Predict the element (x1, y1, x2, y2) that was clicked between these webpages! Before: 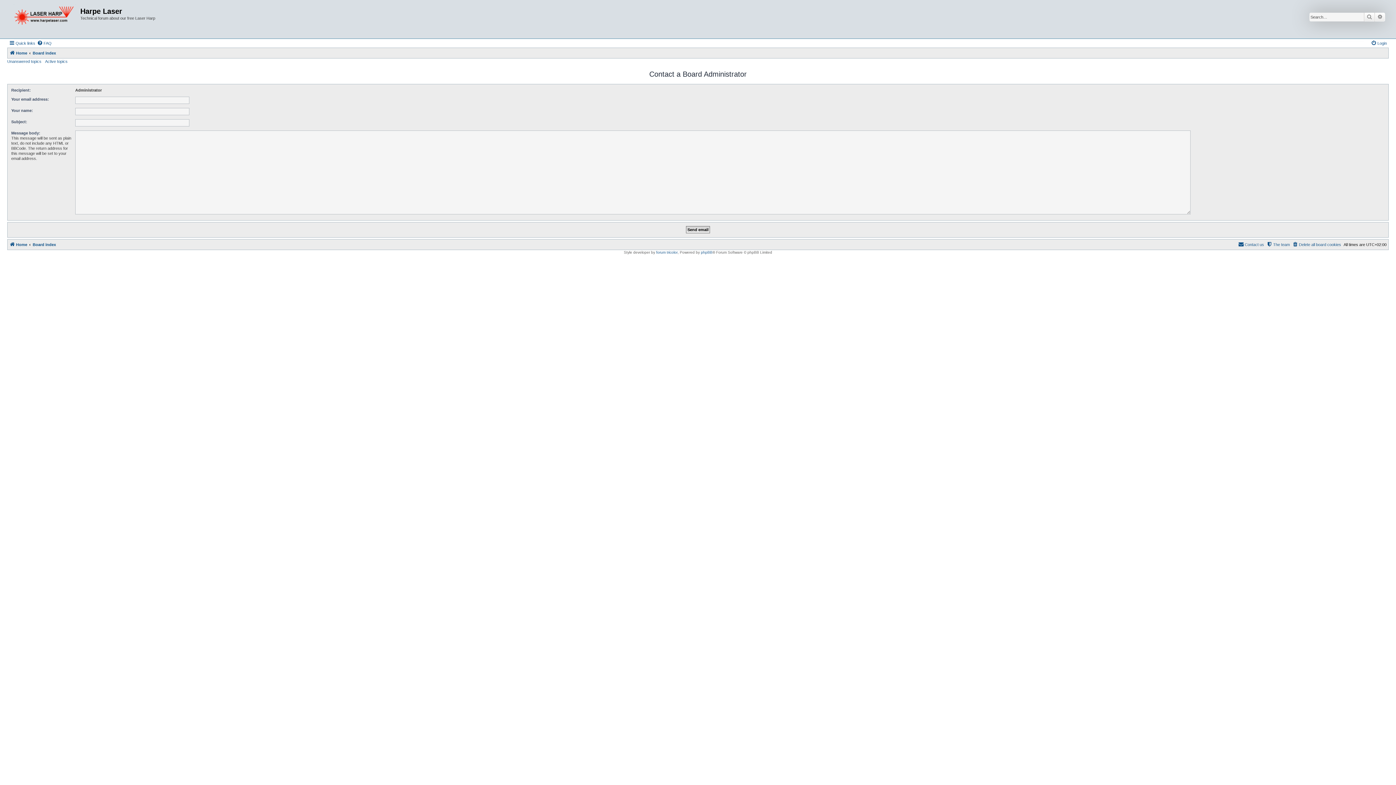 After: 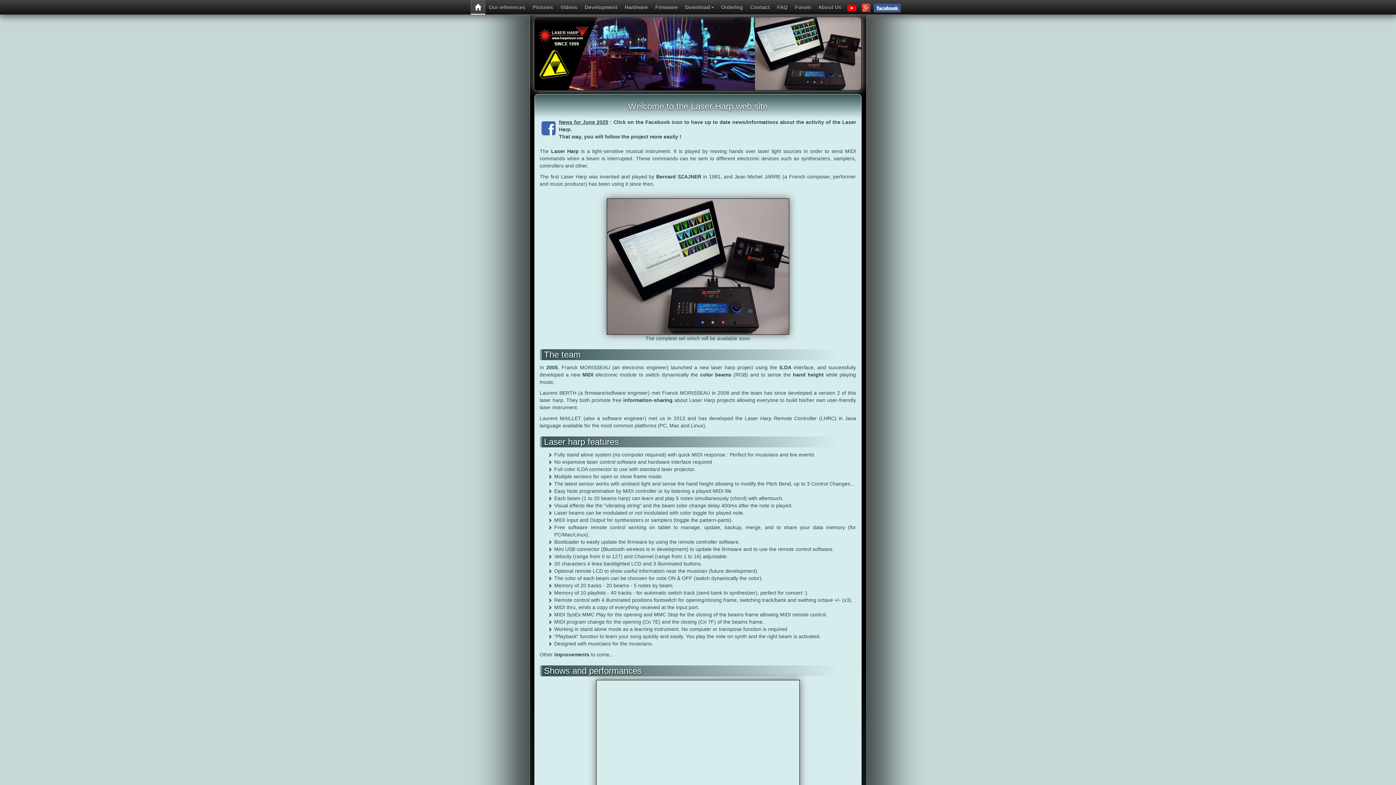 Action: bbox: (9, 240, 27, 249) label: Home